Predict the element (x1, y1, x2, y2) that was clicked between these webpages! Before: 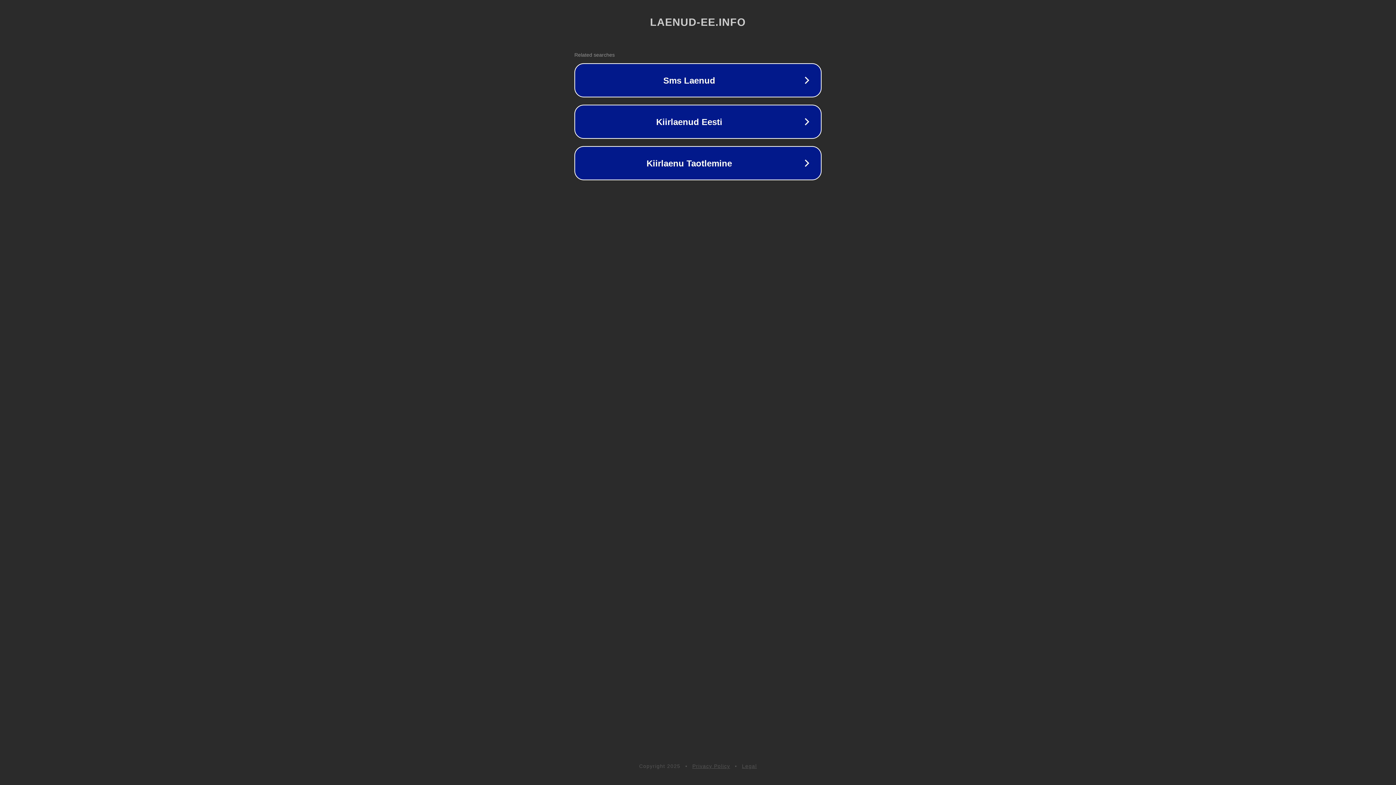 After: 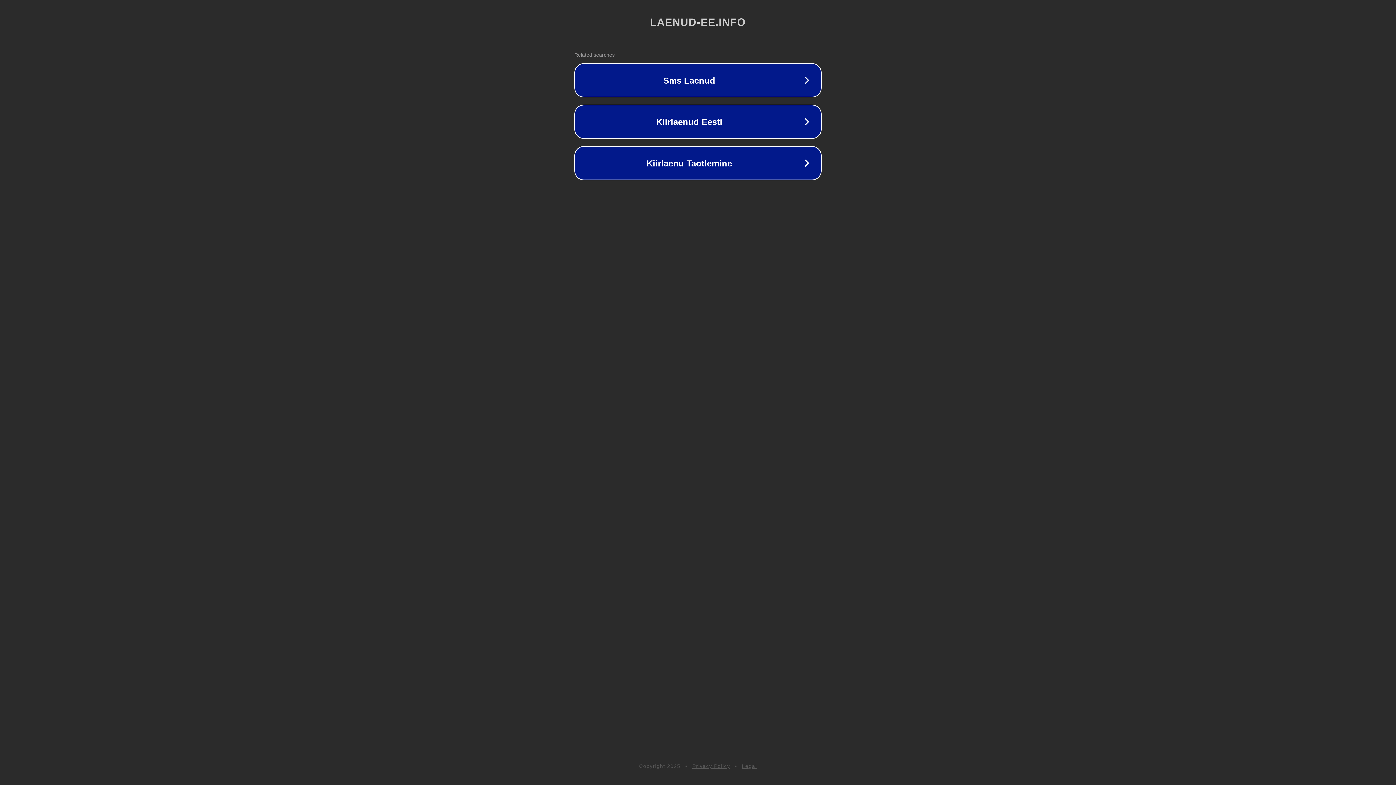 Action: bbox: (742, 763, 757, 769) label: Legal